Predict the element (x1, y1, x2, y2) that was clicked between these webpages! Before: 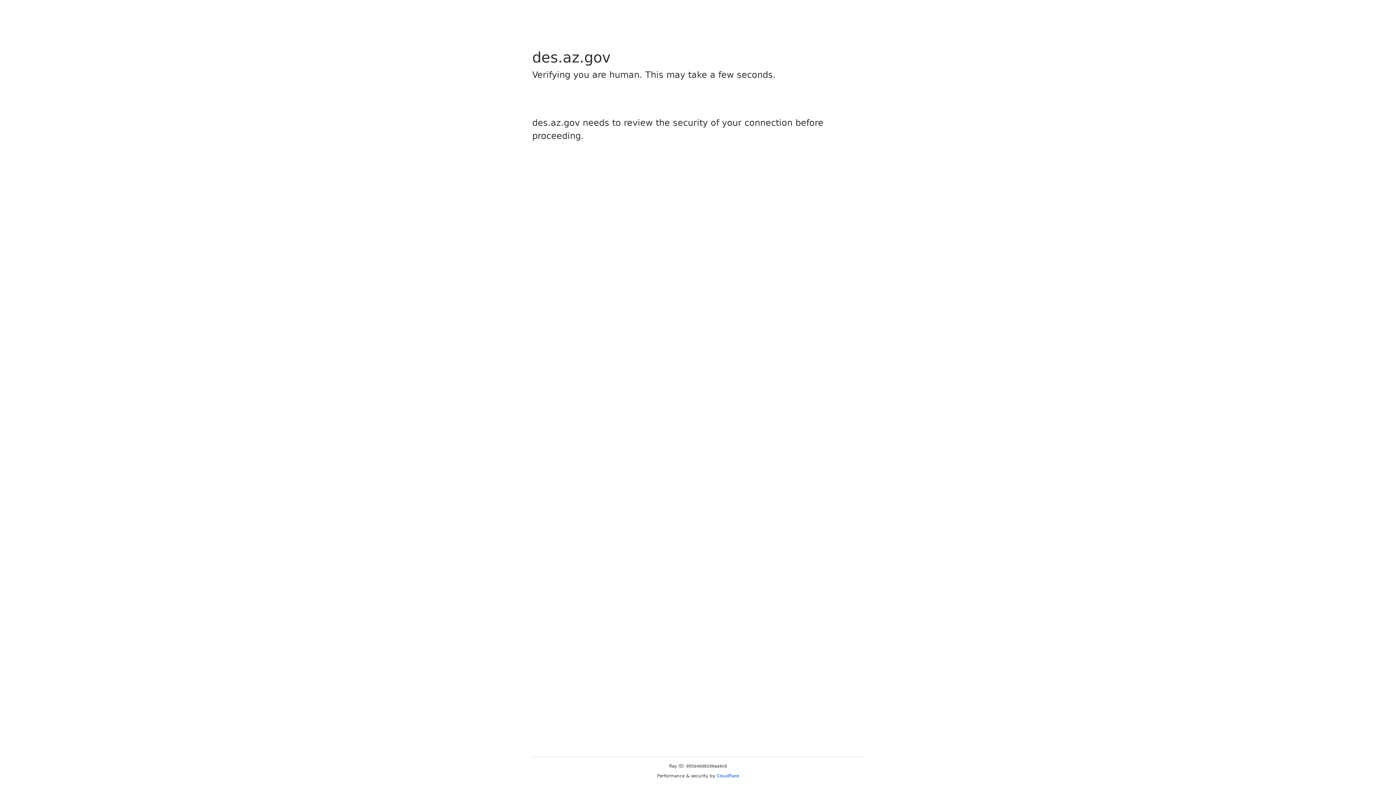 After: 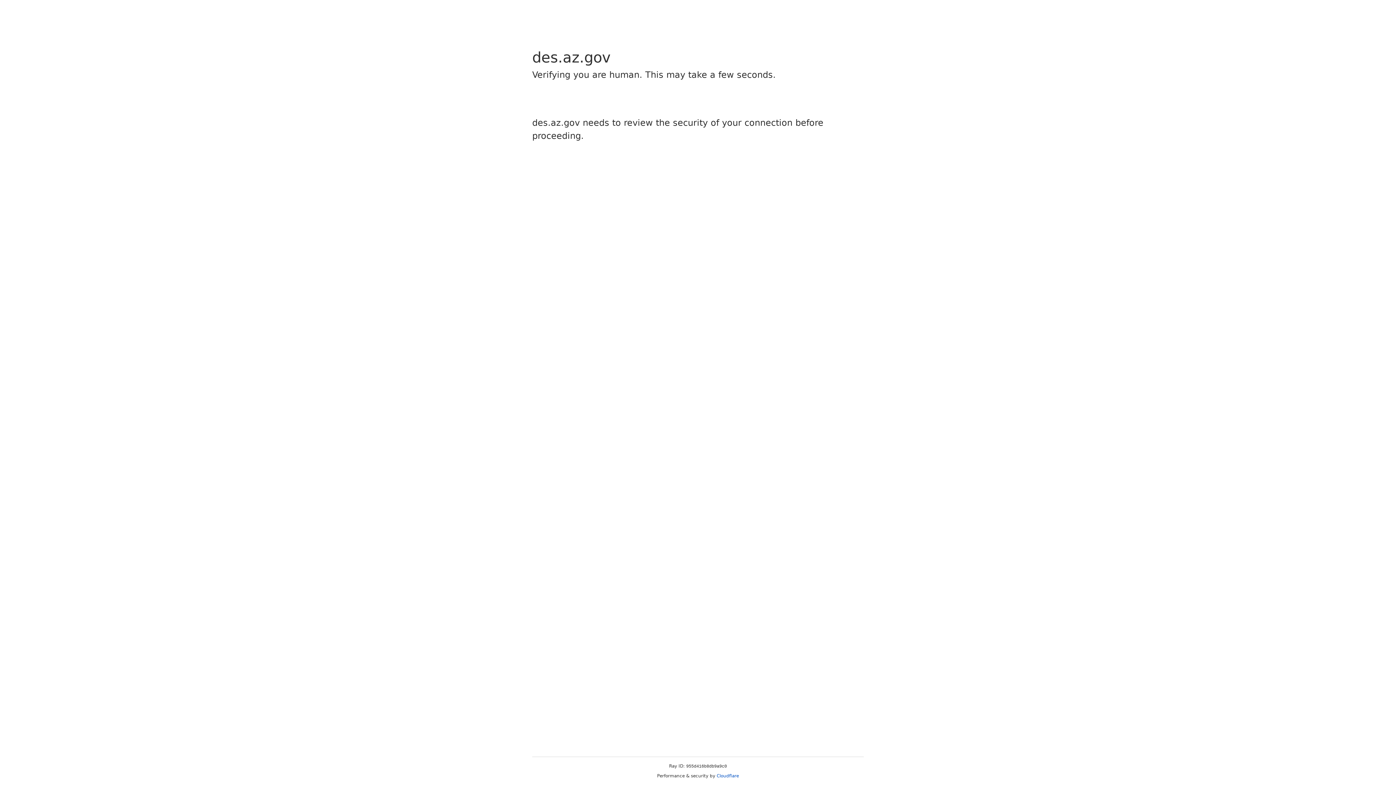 Action: label: Cloudflare bbox: (716, 773, 739, 778)